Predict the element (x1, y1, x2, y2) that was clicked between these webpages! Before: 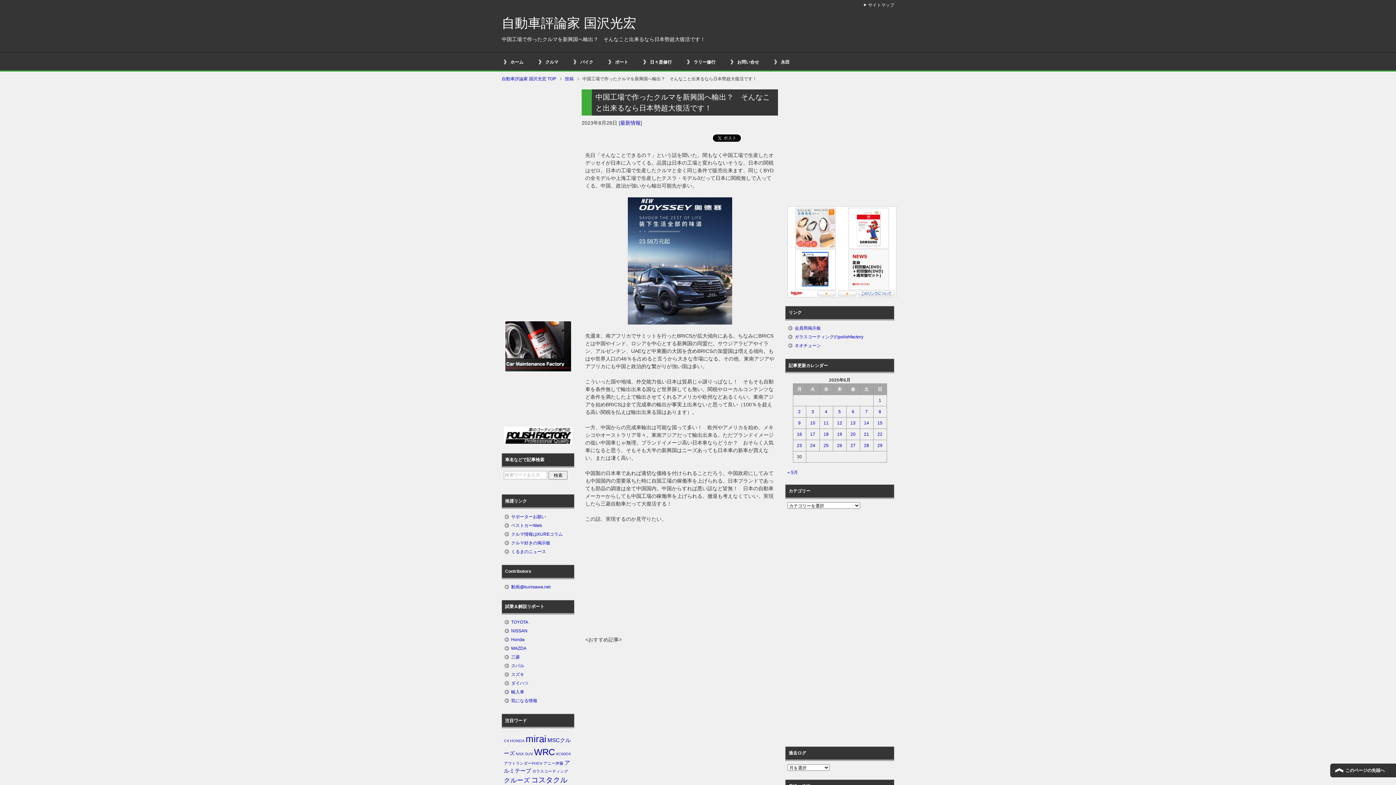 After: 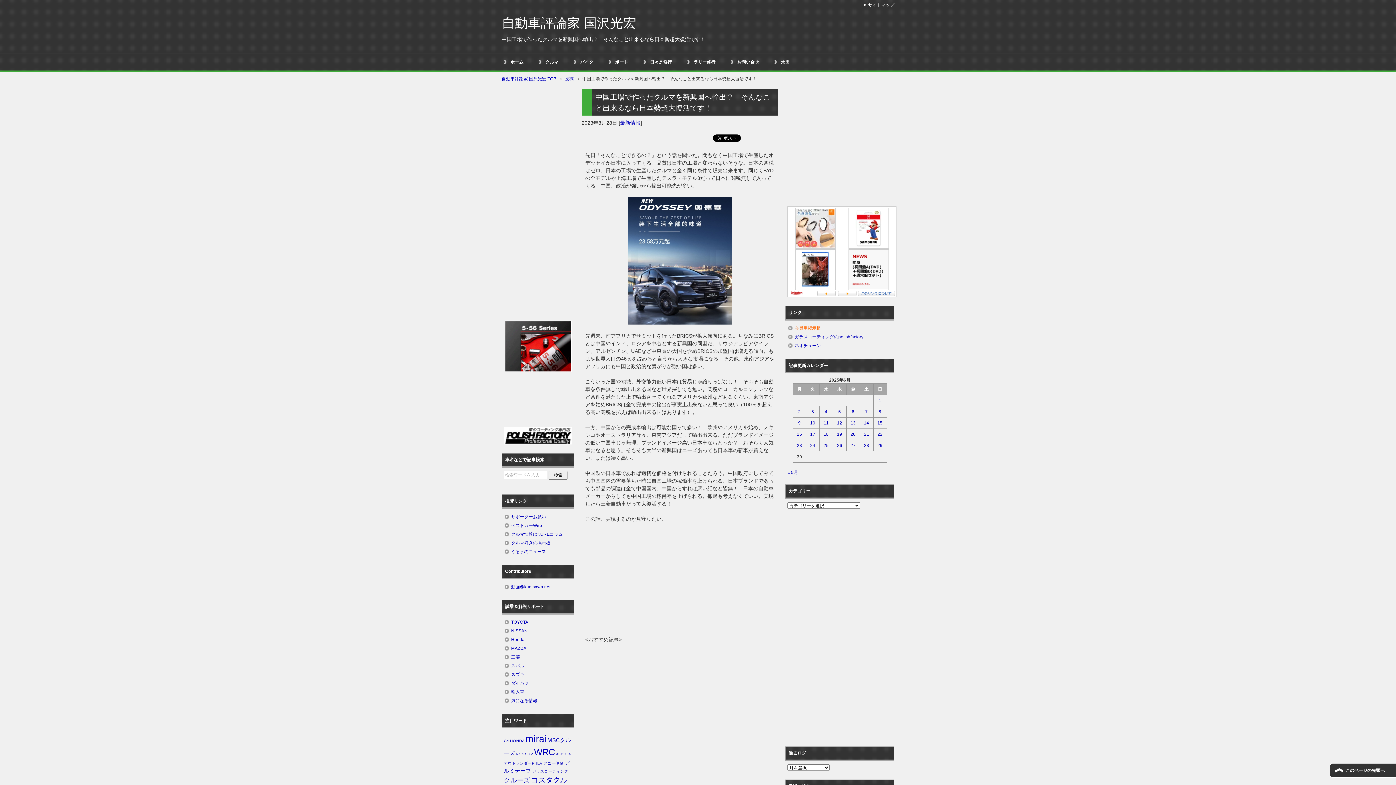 Action: bbox: (794, 325, 821, 331) label: 会員用掲示板